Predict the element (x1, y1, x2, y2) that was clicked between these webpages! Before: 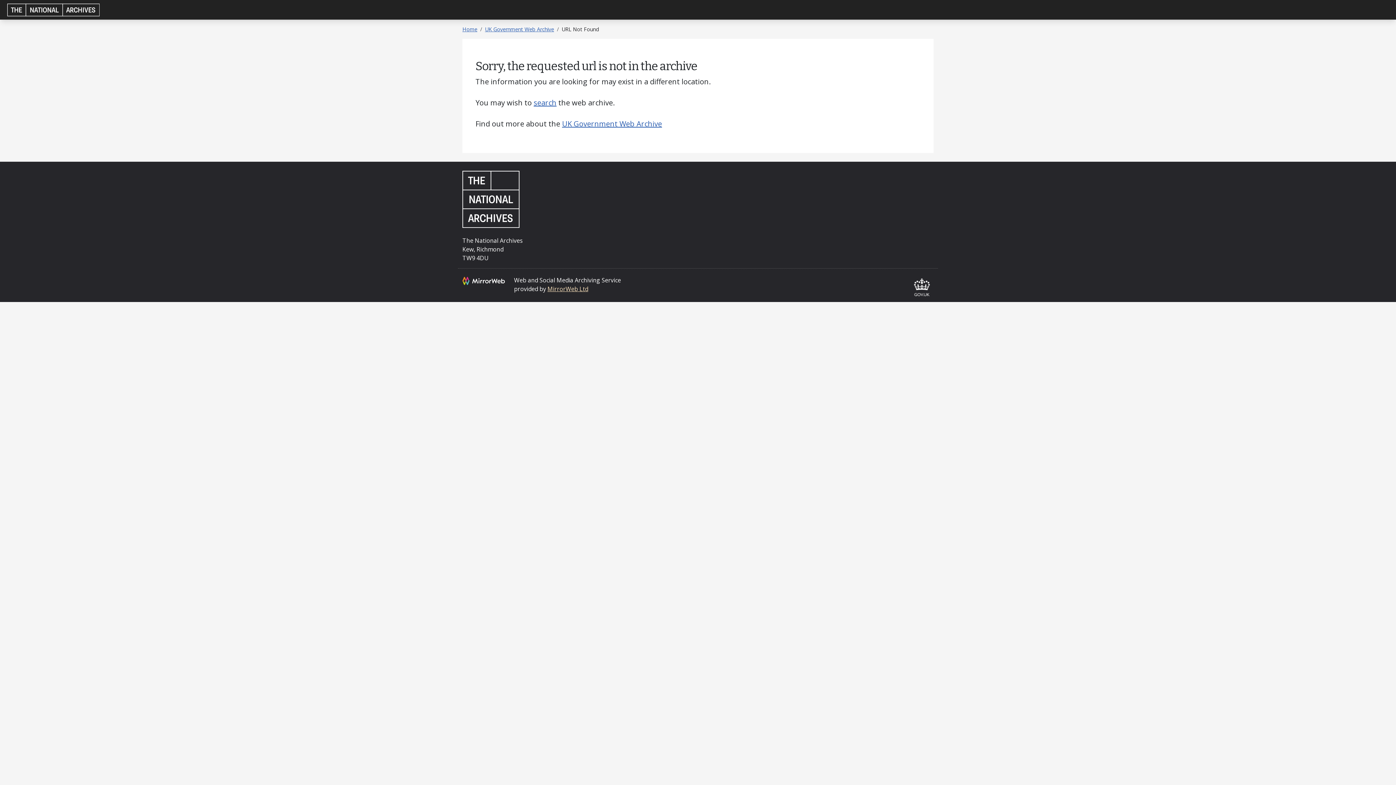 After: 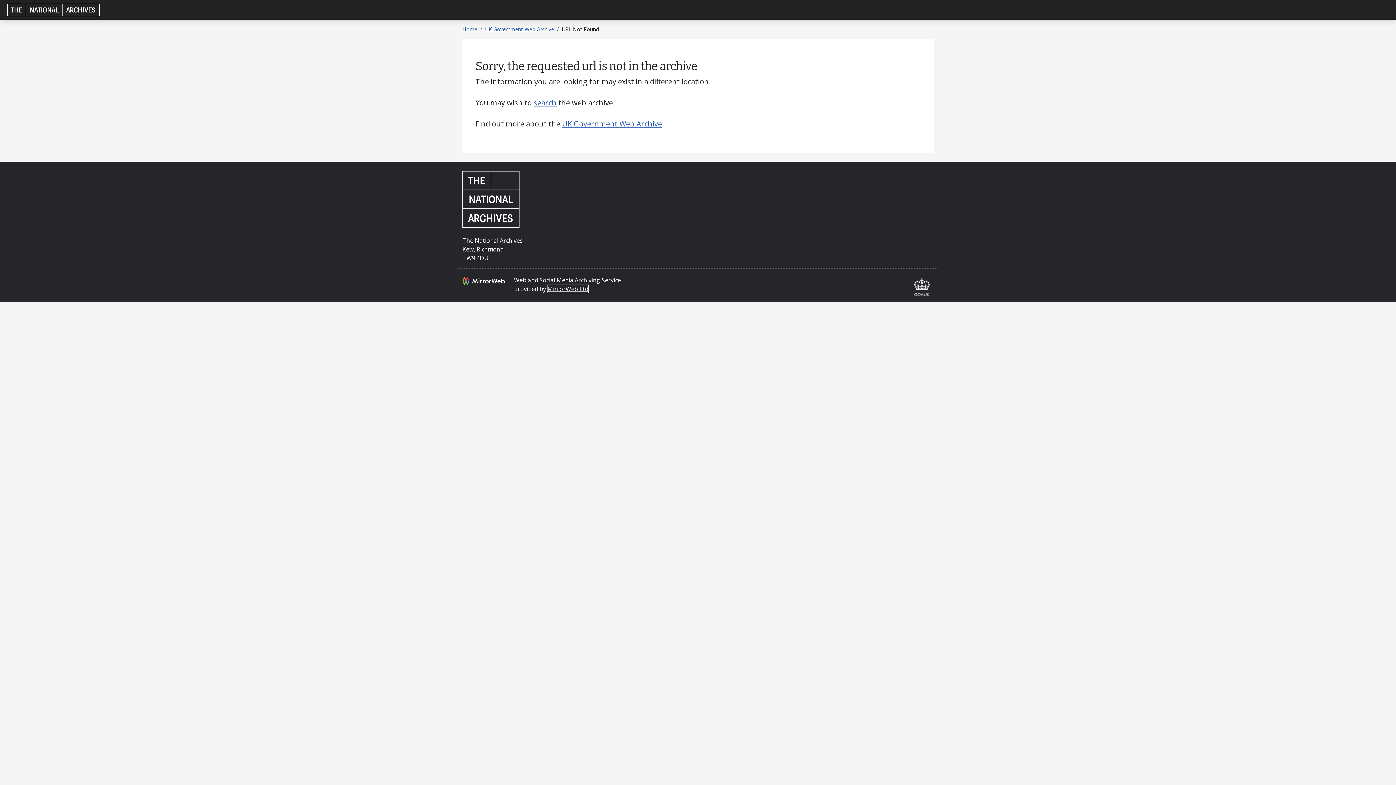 Action: bbox: (547, 285, 588, 293) label: MirrorWeb Ltd